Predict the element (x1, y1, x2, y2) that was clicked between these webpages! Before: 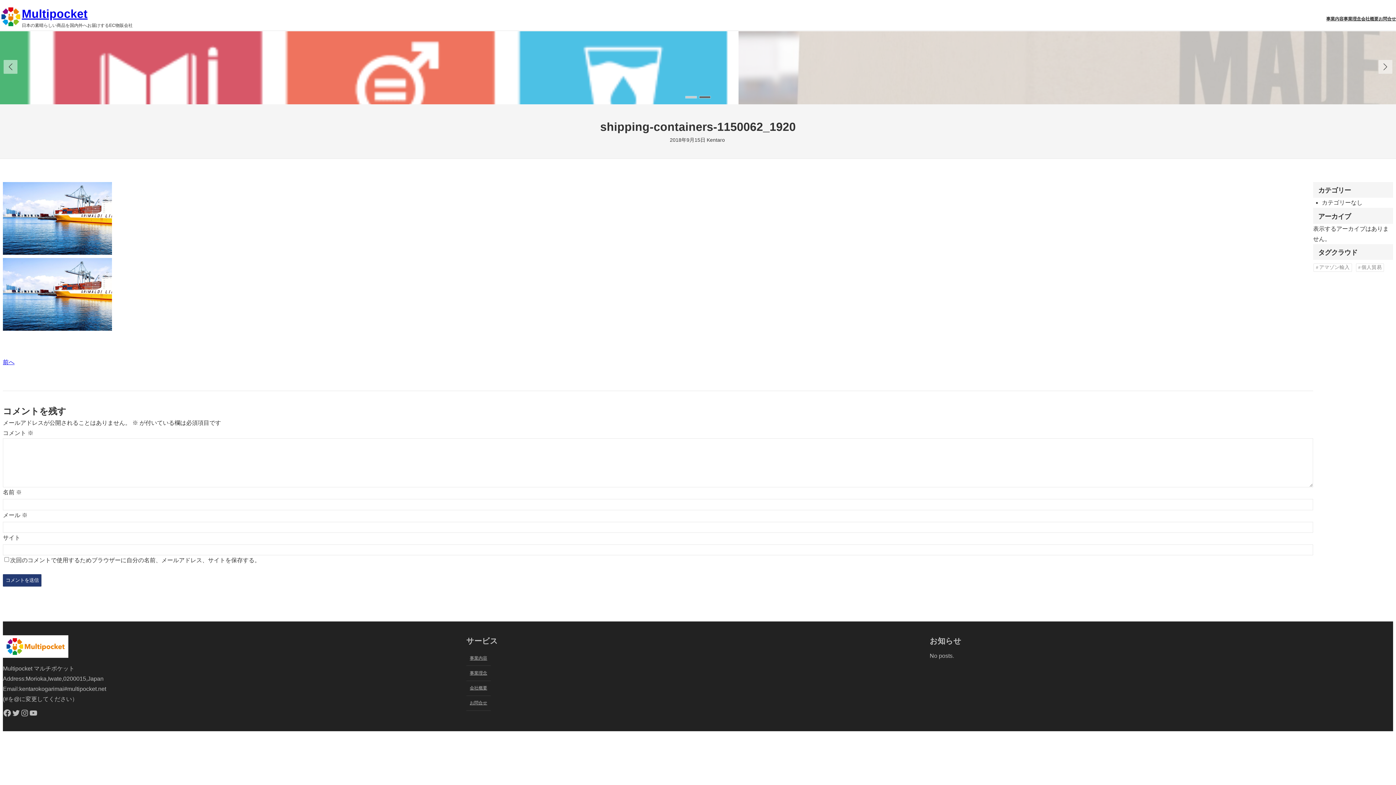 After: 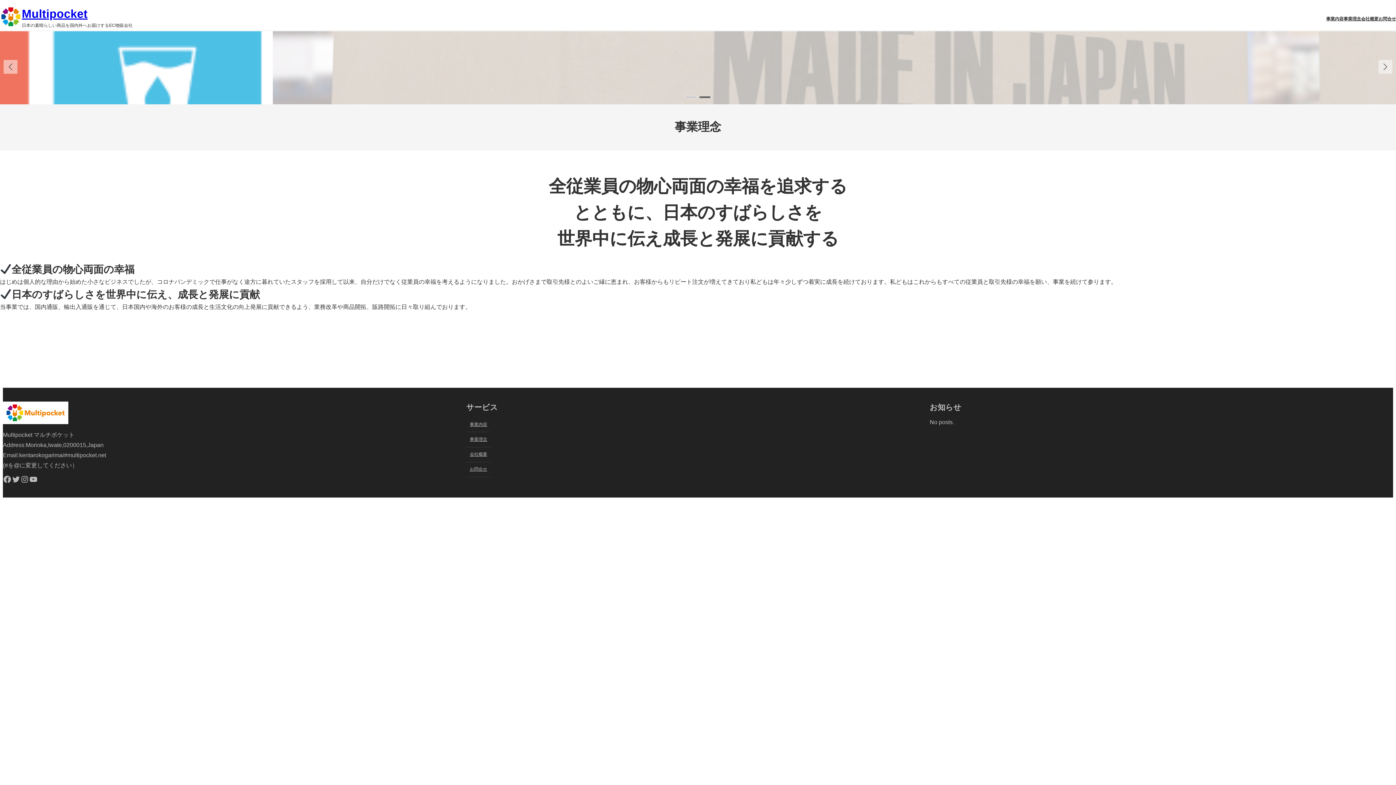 Action: label: 事業理念 bbox: (1344, 15, 1361, 22)